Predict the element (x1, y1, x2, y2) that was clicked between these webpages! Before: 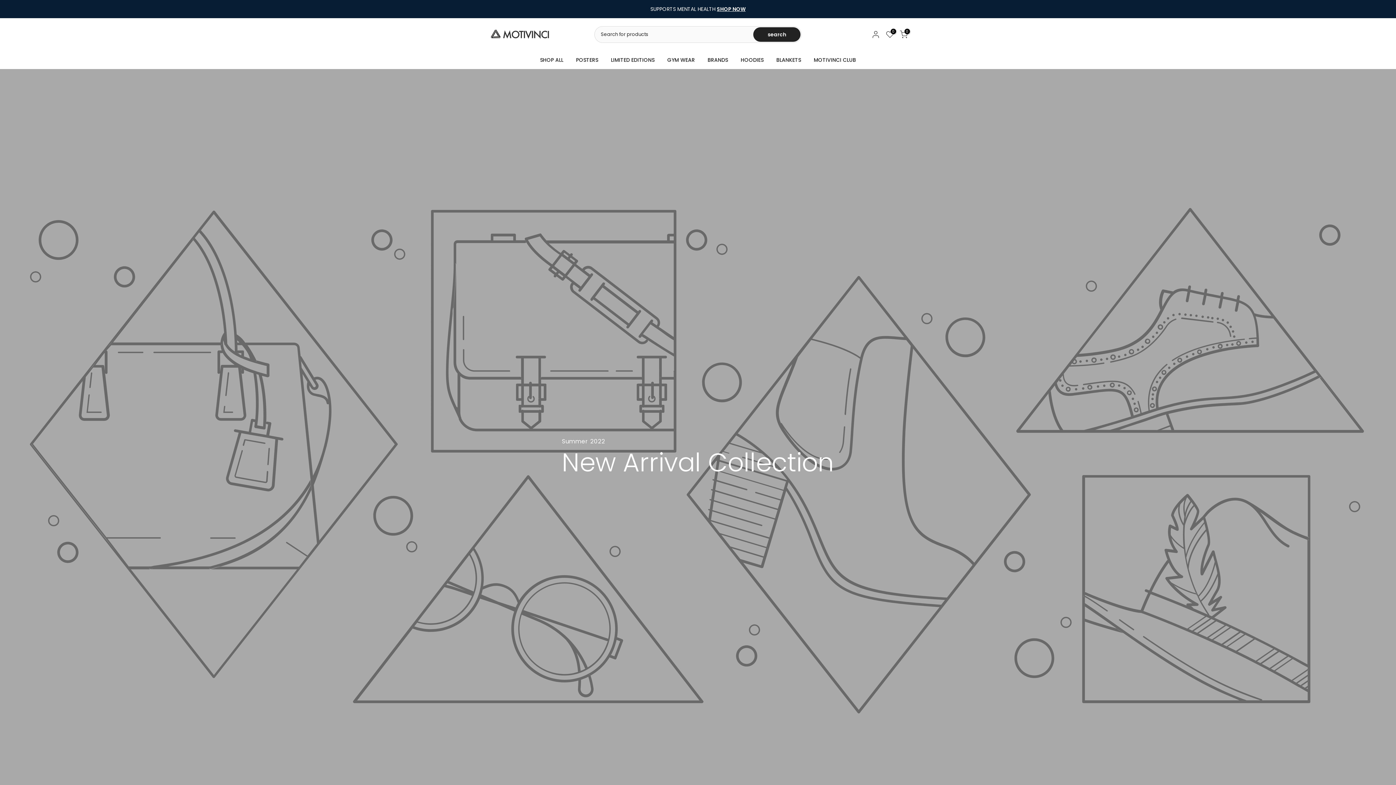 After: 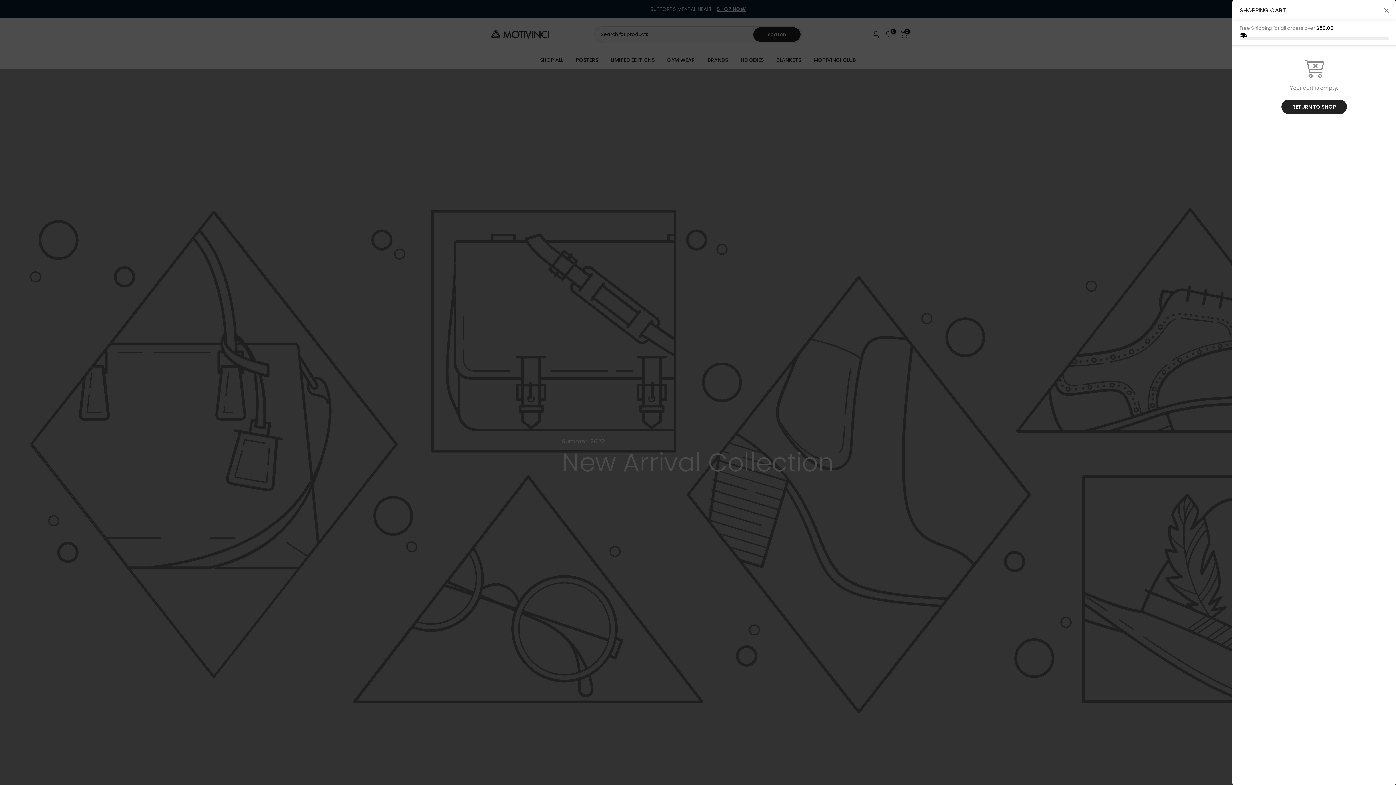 Action: bbox: (900, 30, 908, 38) label: 0